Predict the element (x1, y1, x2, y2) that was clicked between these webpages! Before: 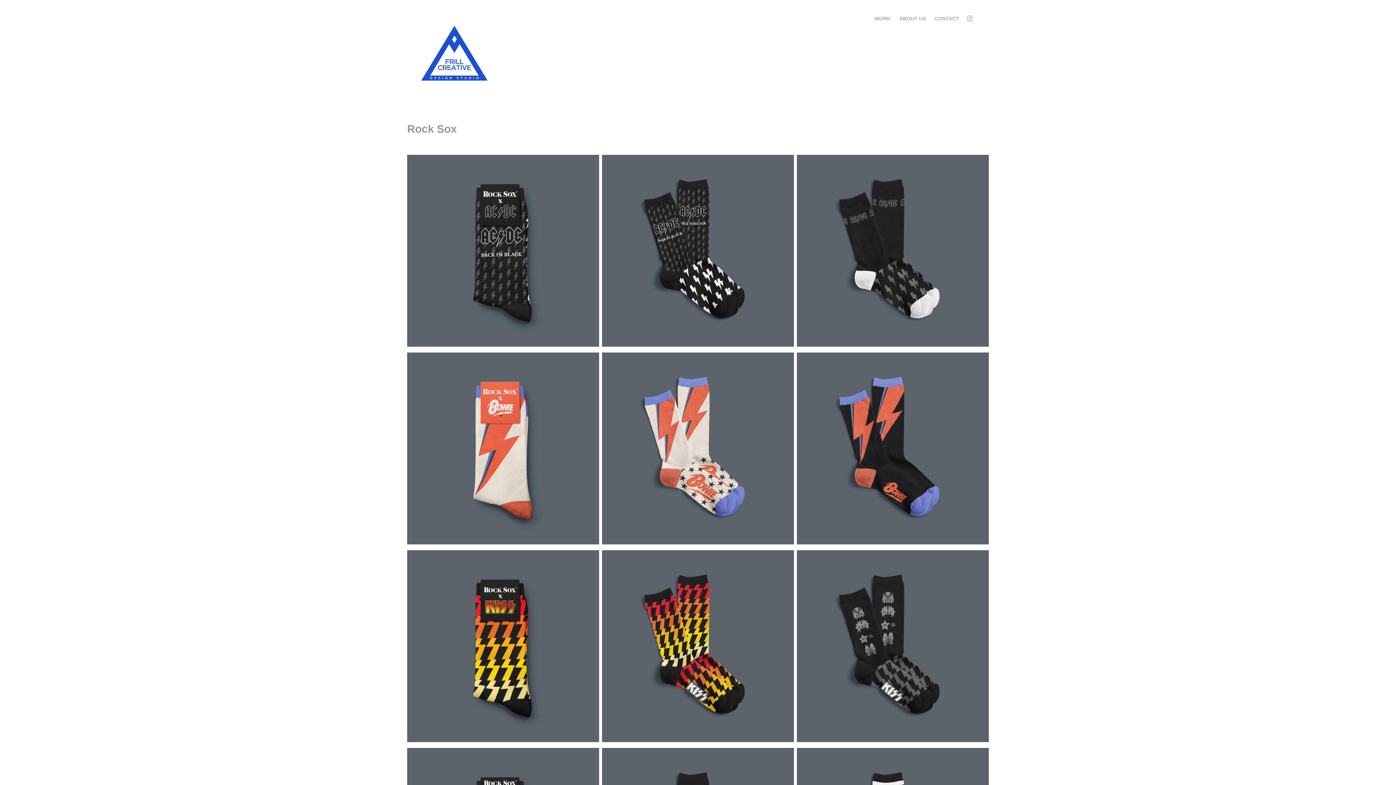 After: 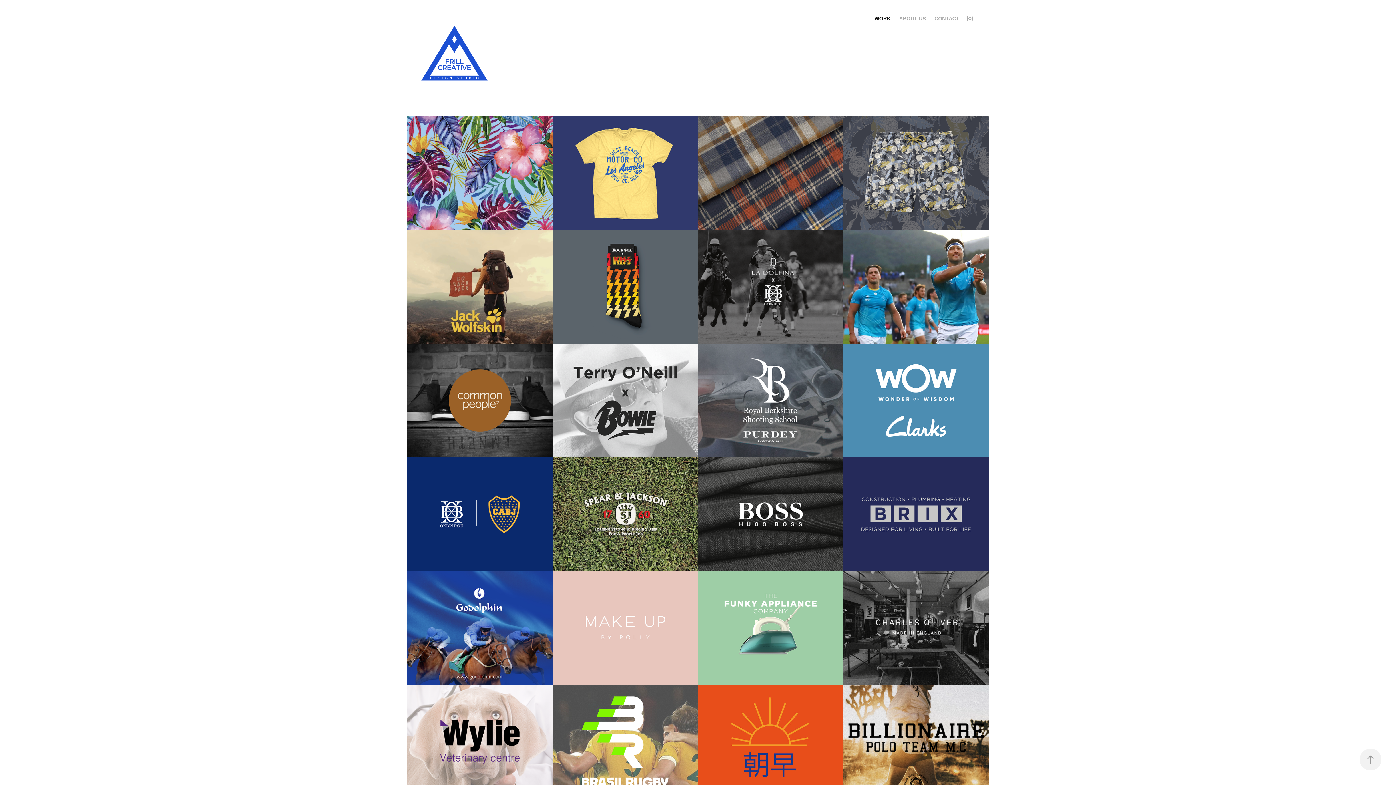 Action: bbox: (407, 9, 501, 103)